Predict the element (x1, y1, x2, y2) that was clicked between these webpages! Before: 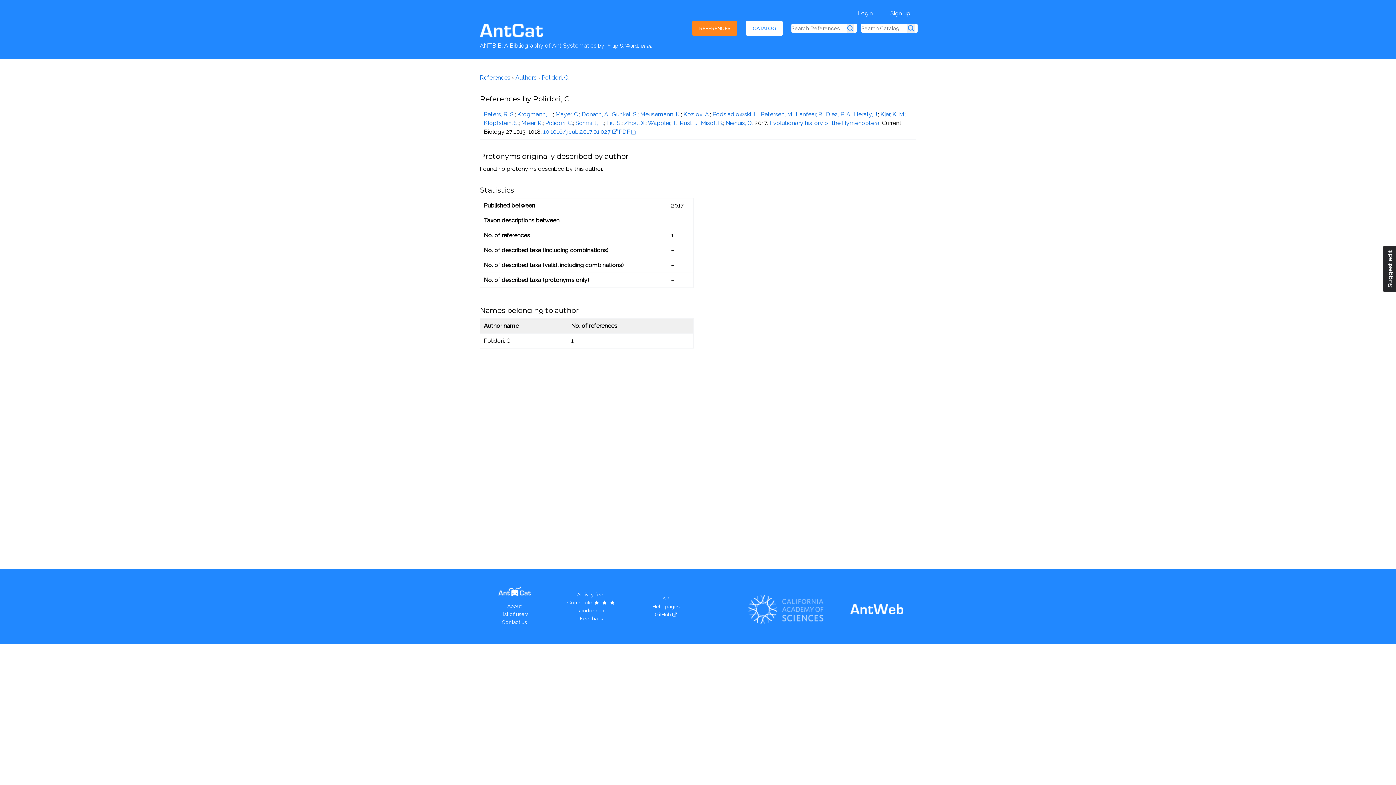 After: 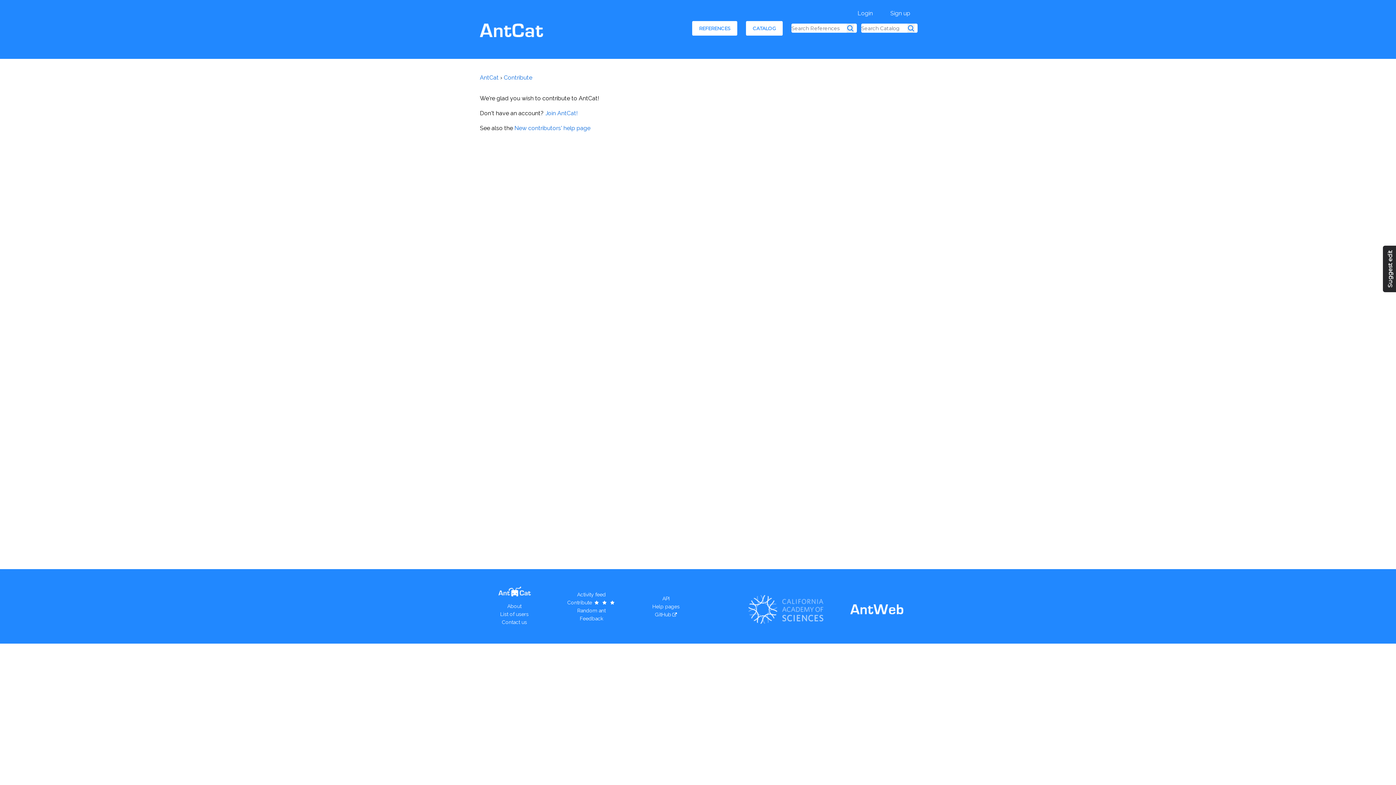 Action: label: Contribute    bbox: (567, 599, 615, 605)